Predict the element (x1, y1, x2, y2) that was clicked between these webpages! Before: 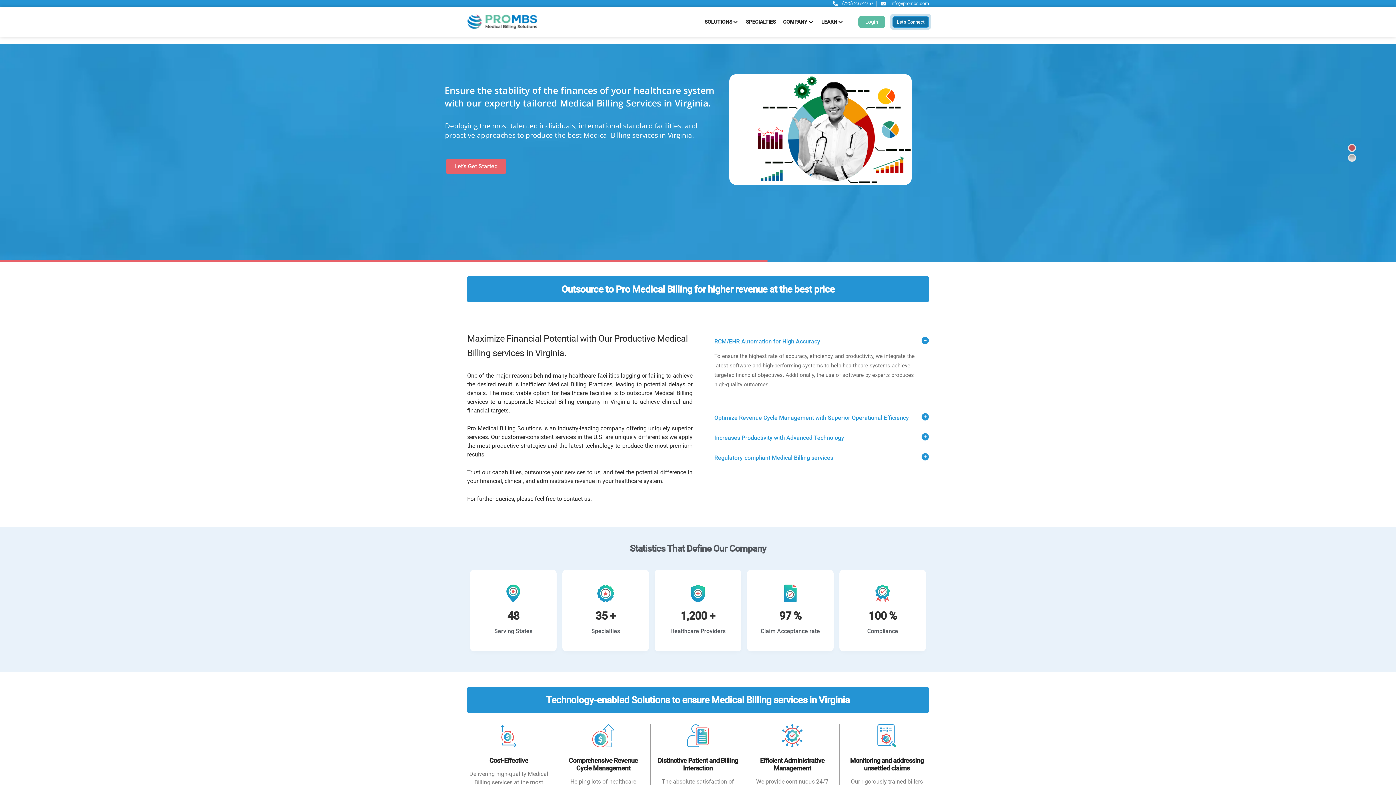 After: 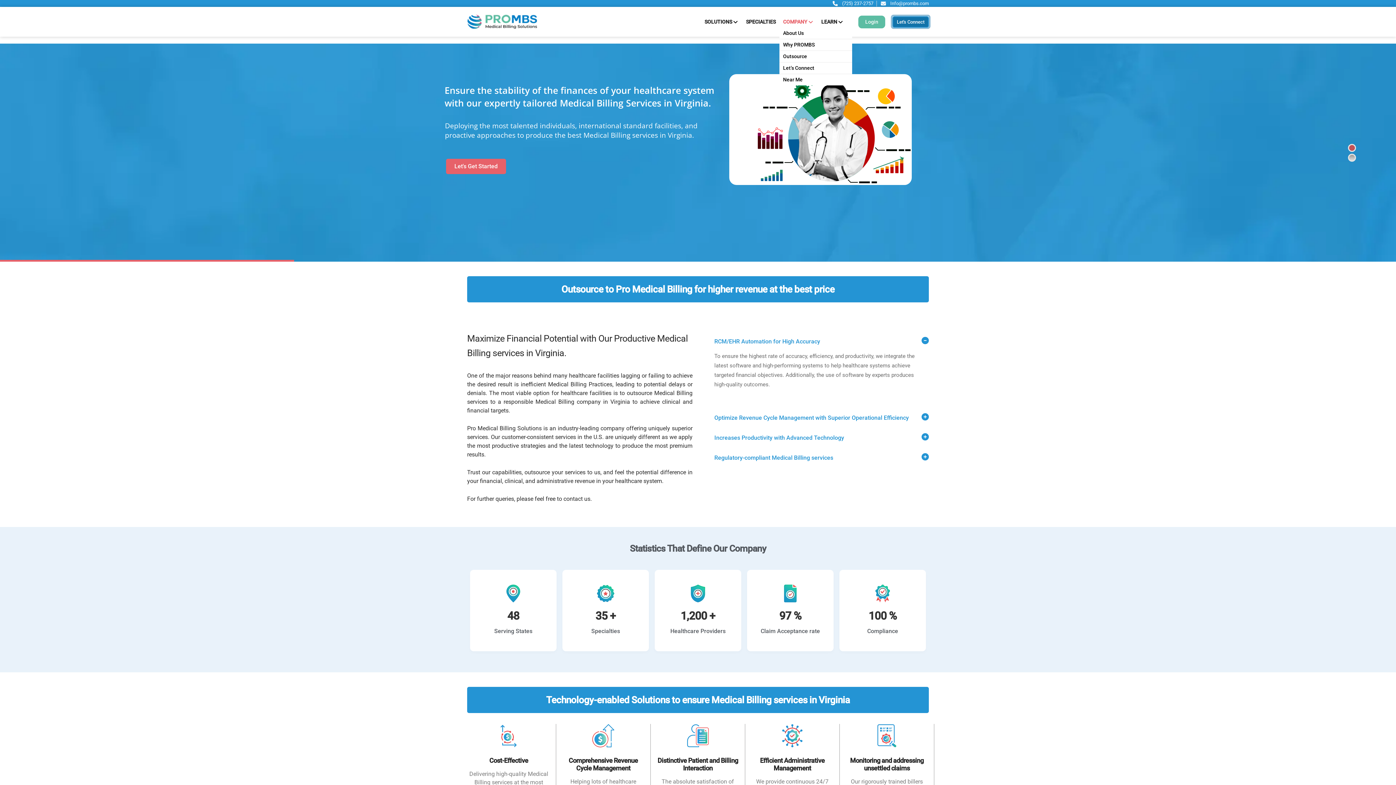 Action: label: COMPANY bbox: (783, 18, 807, 25)